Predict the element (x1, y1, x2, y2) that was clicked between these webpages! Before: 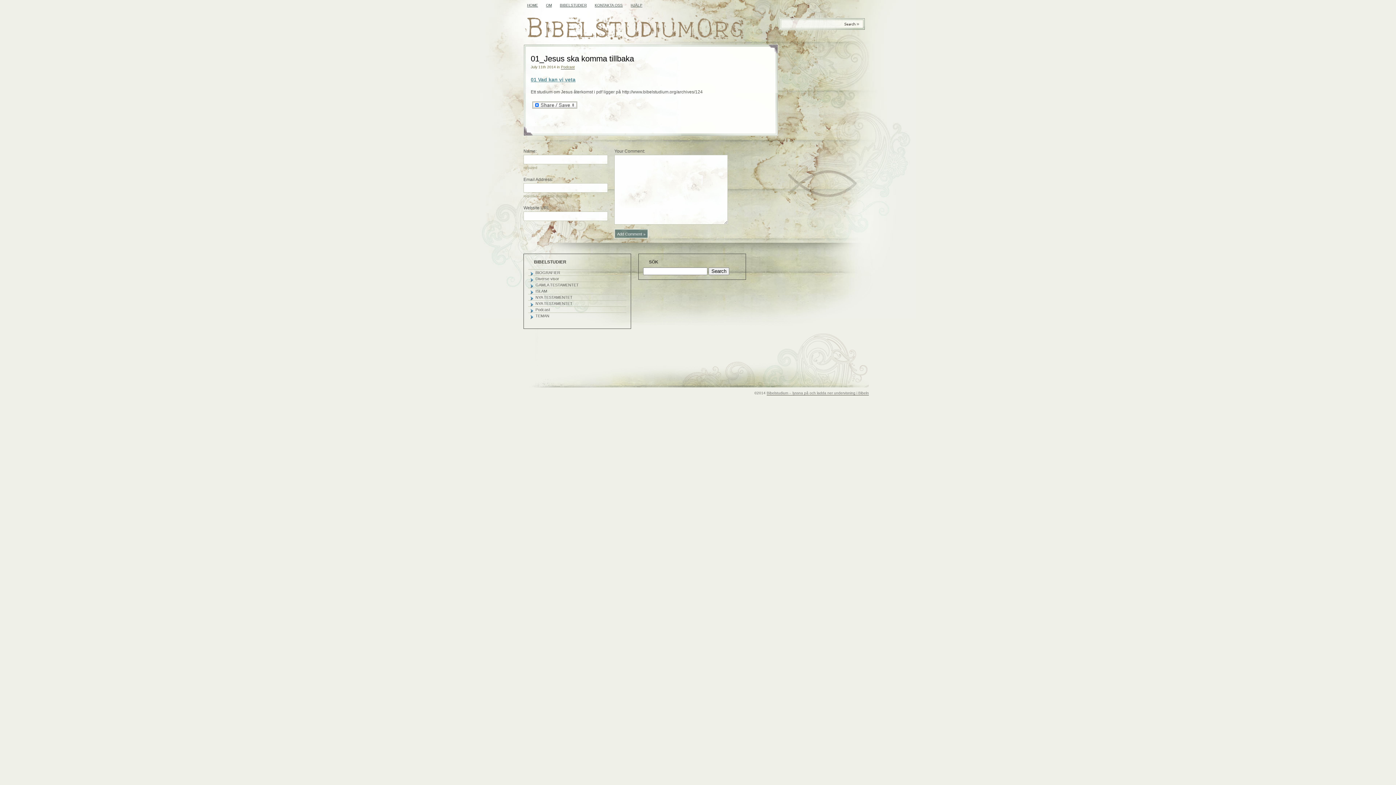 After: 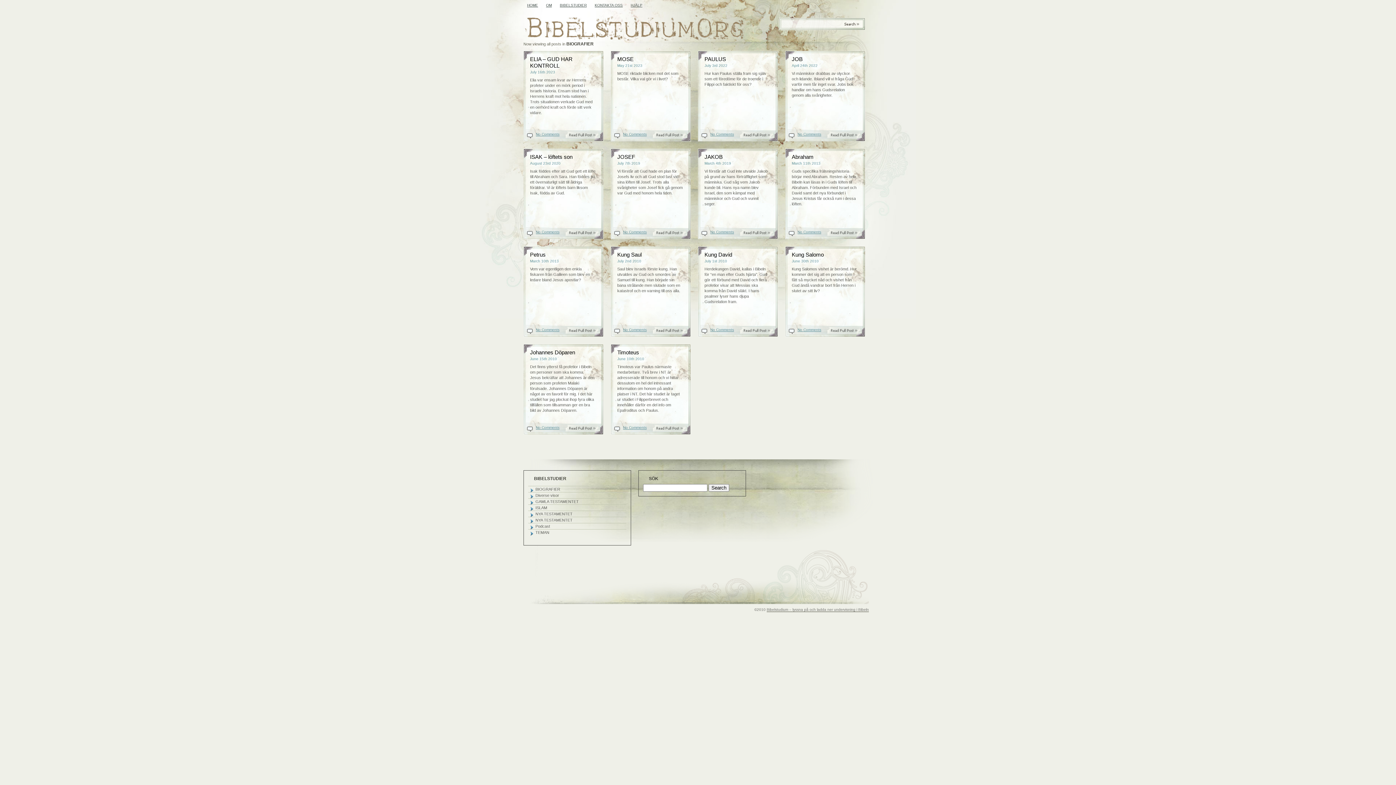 Action: label: BIOGRAFIER bbox: (528, 268, 564, 276)